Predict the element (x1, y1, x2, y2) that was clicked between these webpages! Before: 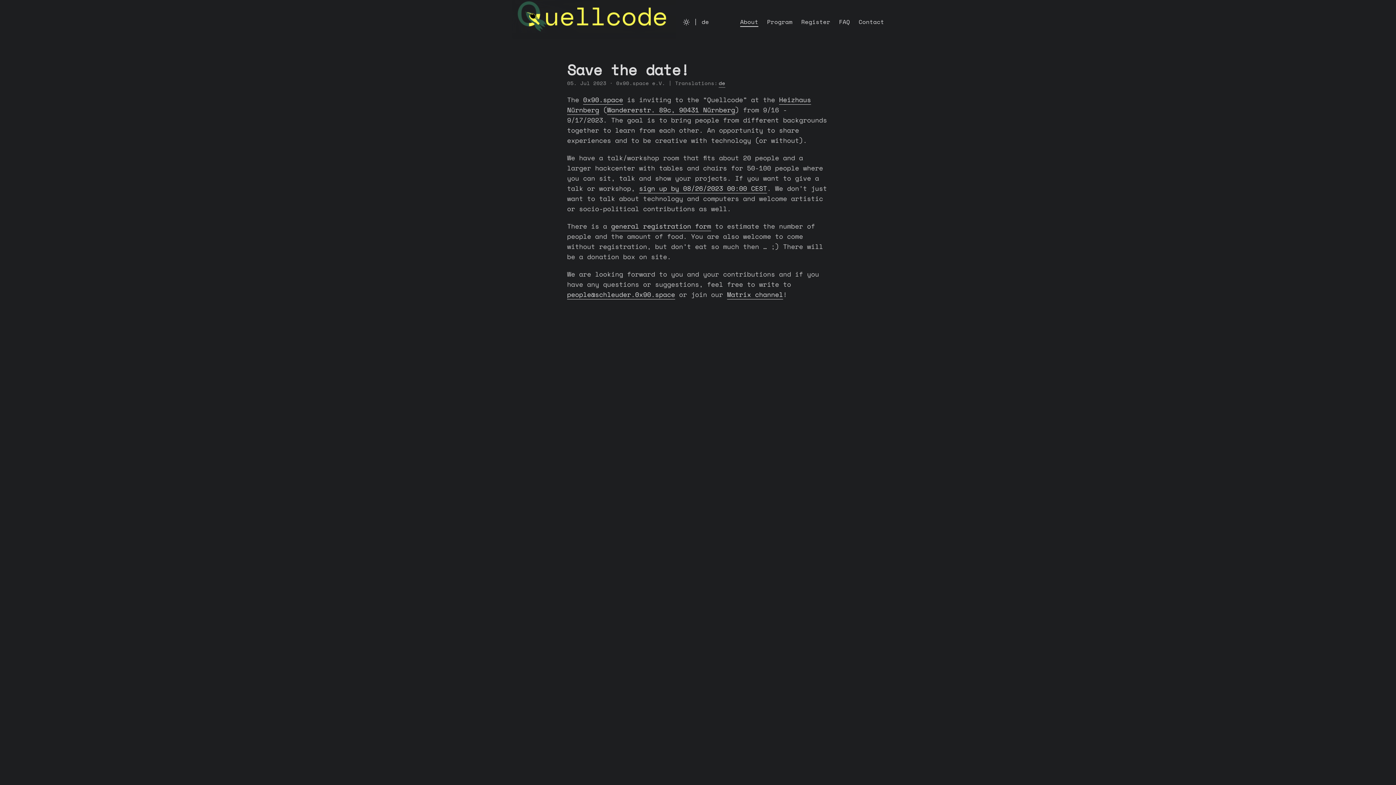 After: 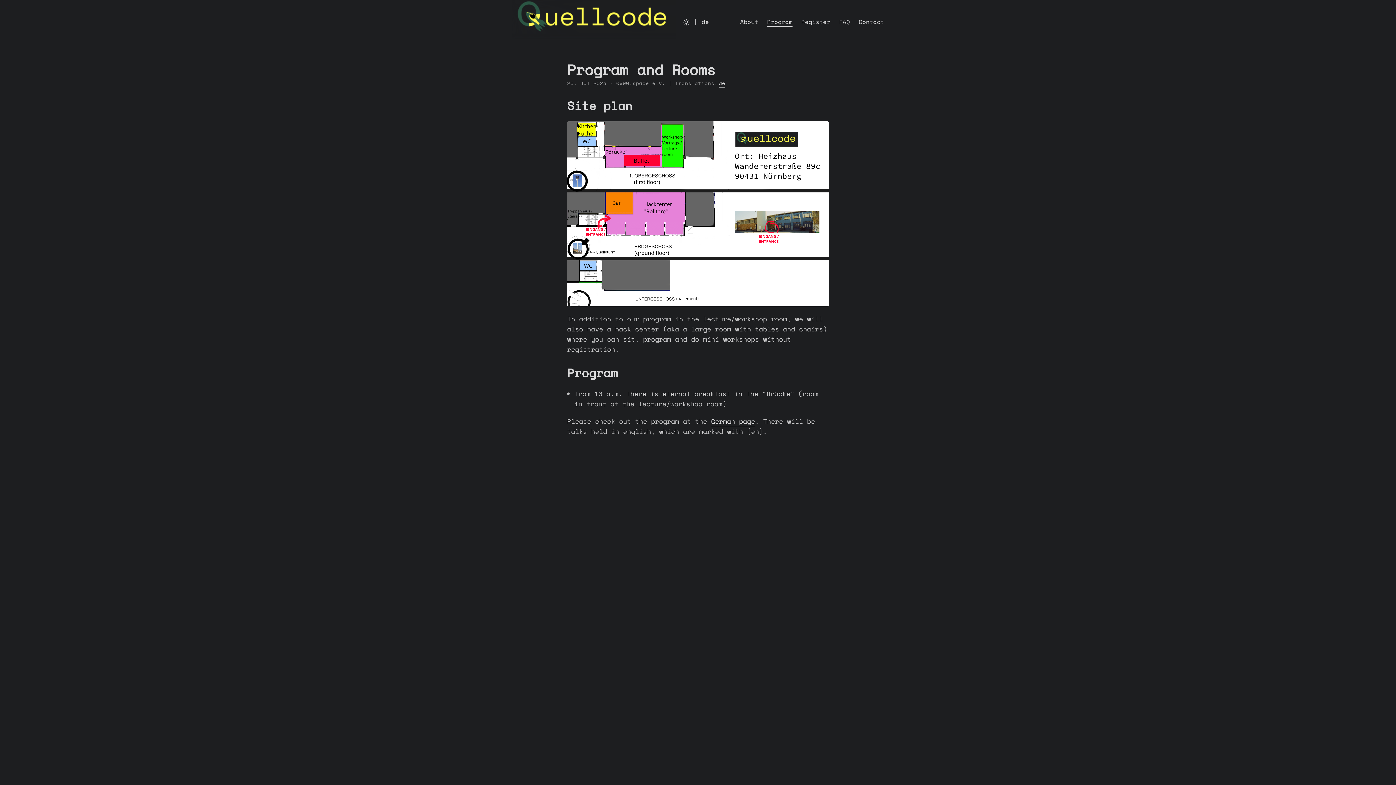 Action: bbox: (767, 10, 792, 32) label: Program